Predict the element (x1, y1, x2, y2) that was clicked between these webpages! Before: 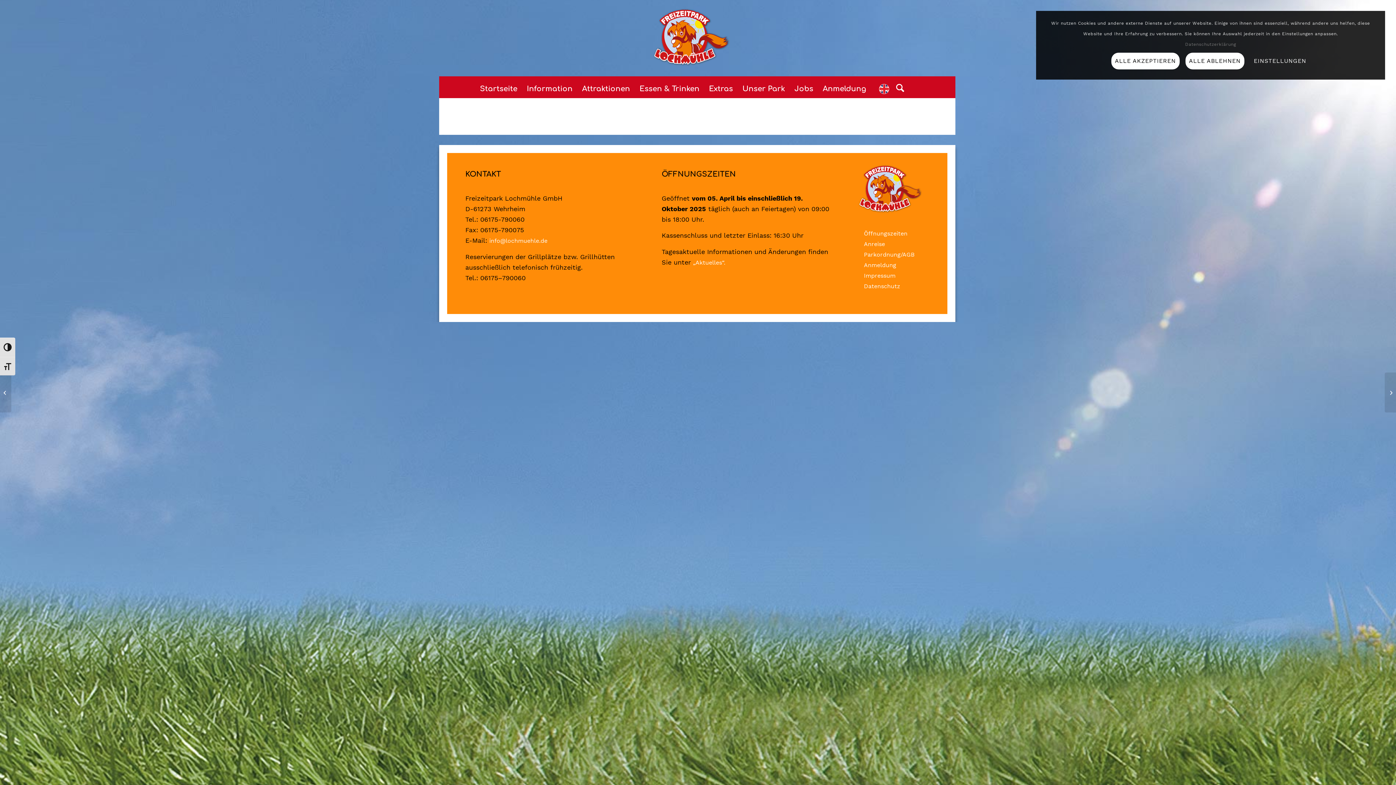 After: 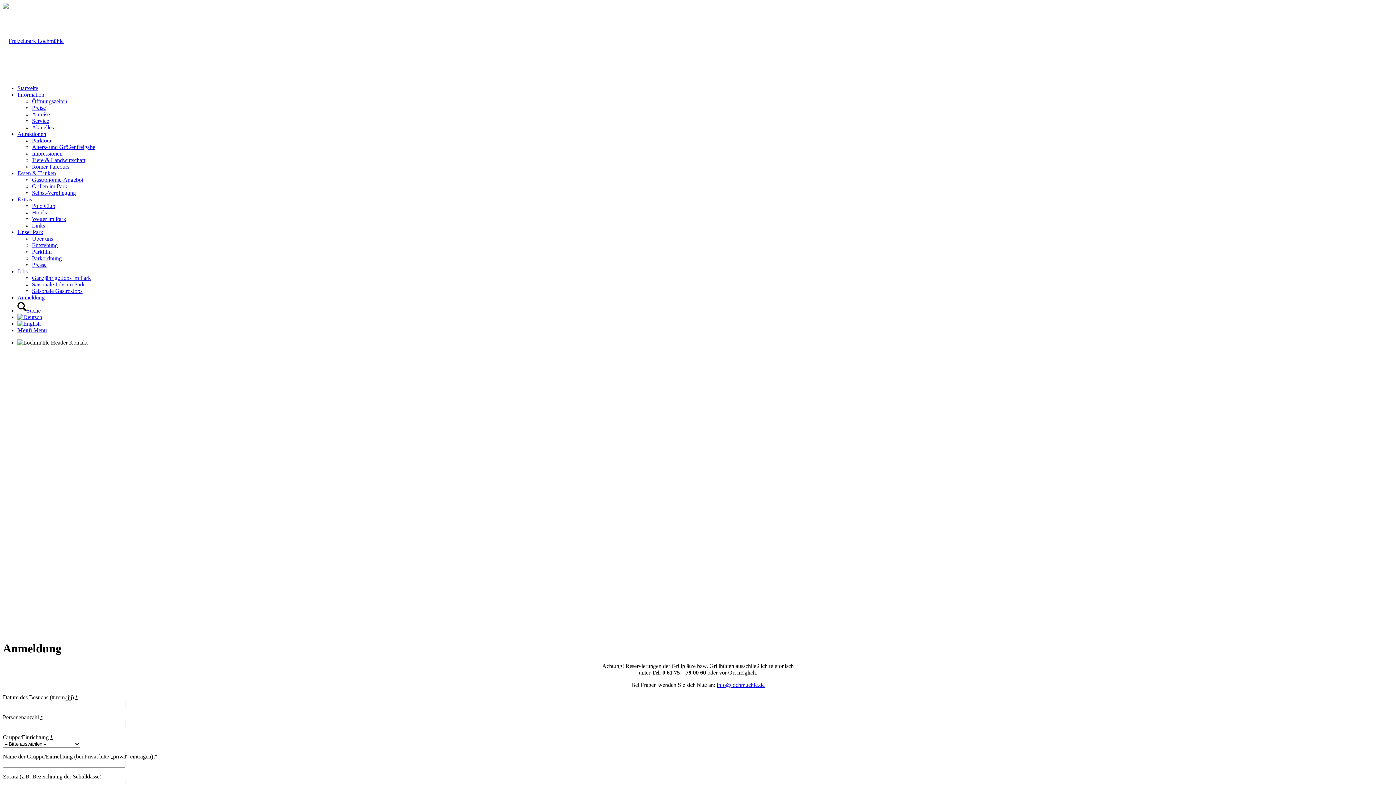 Action: label: Anmeldung bbox: (864, 259, 929, 270)